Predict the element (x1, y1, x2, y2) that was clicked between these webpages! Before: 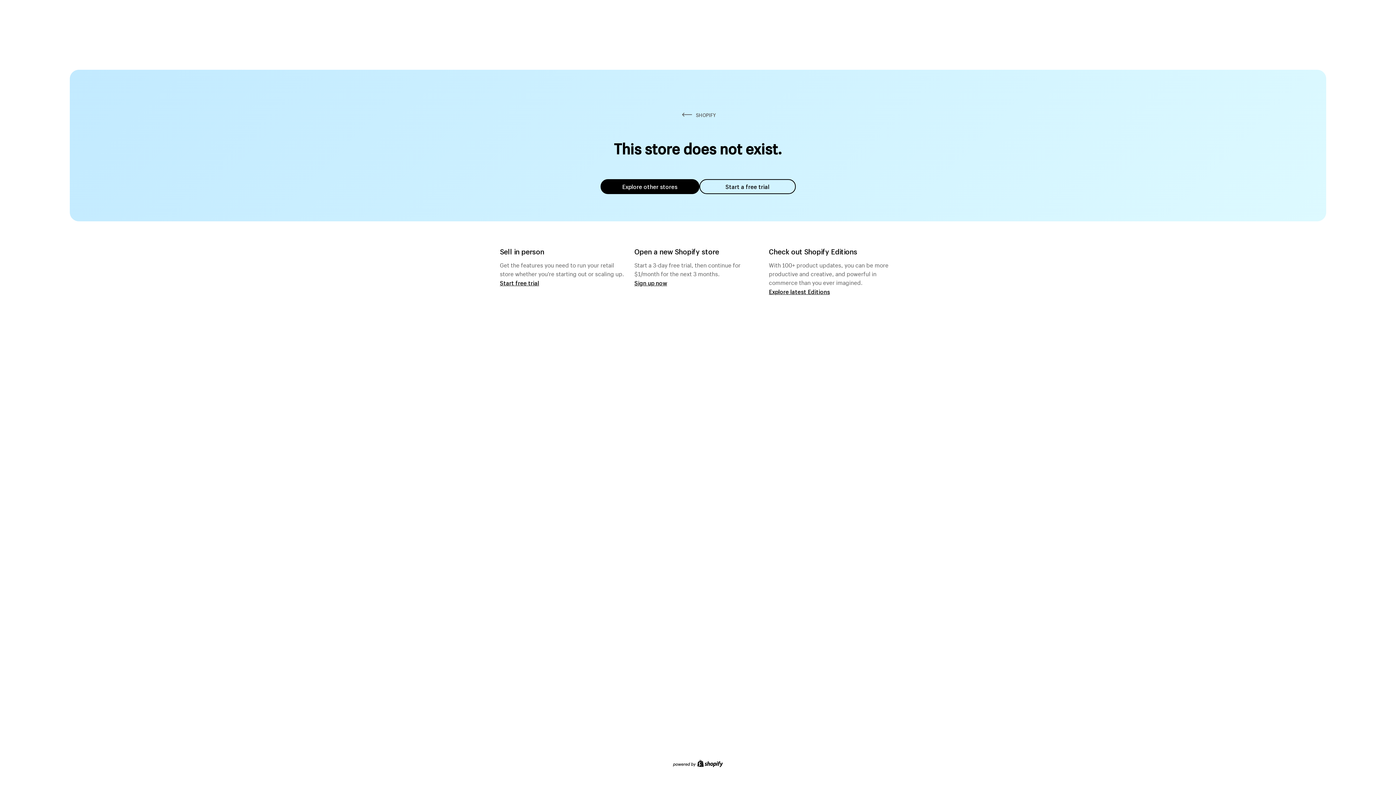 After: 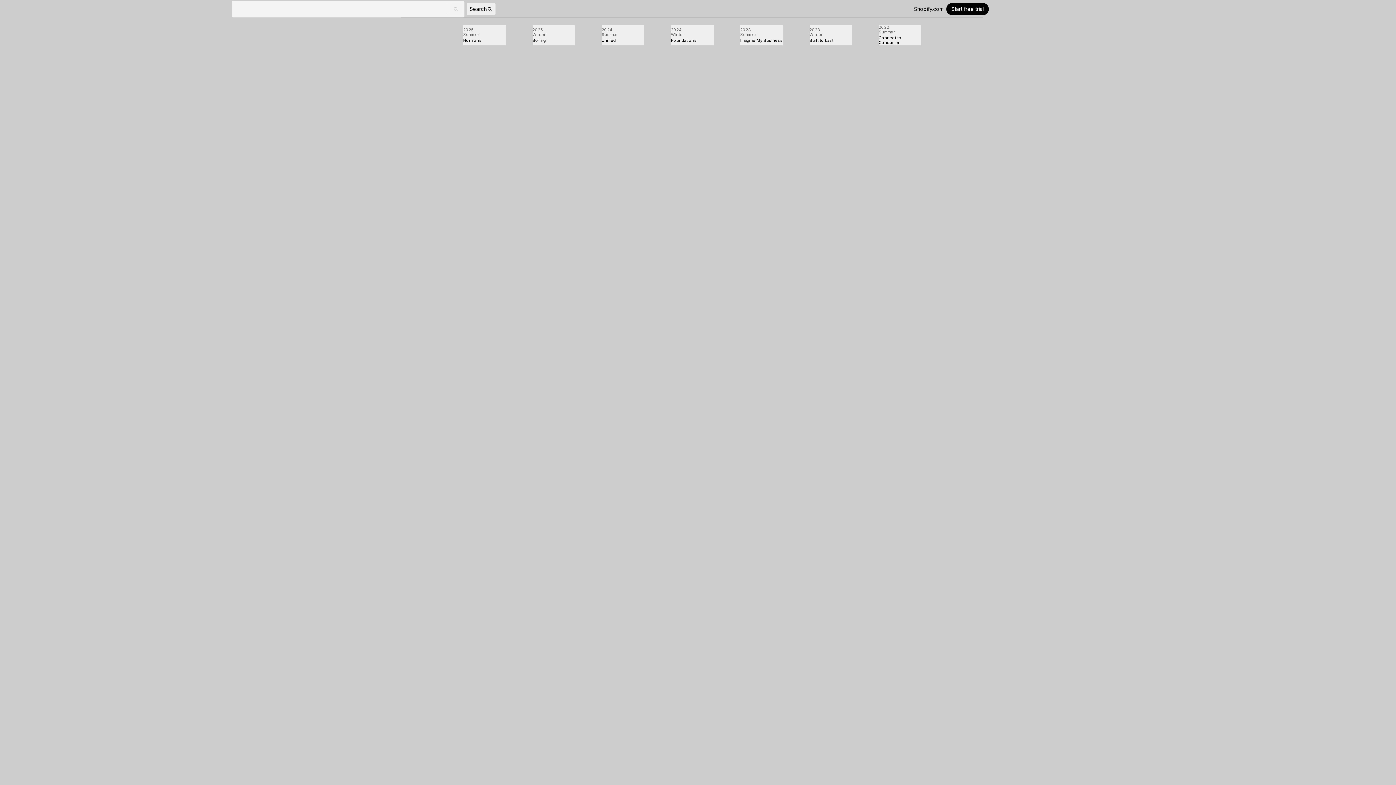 Action: label: Explore latest Editions bbox: (769, 287, 830, 295)